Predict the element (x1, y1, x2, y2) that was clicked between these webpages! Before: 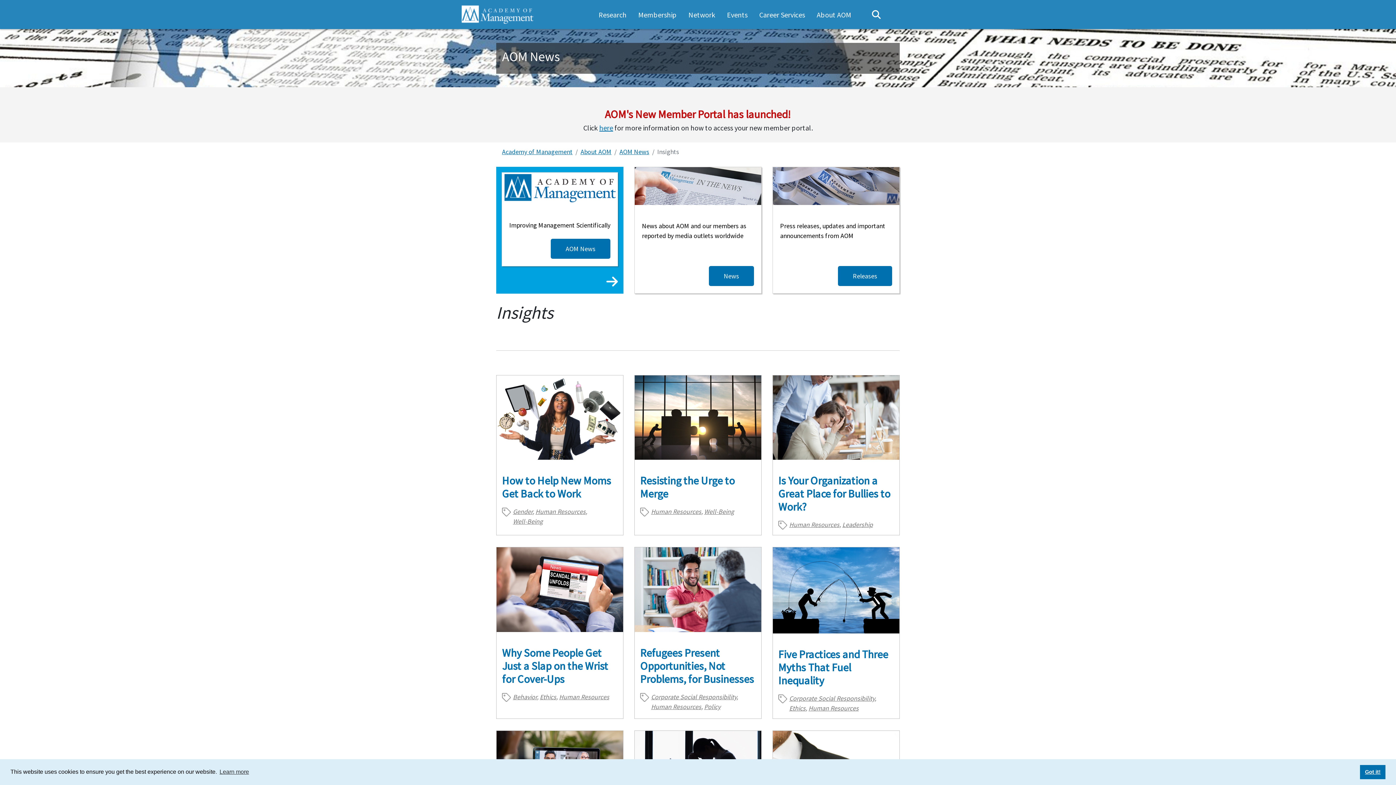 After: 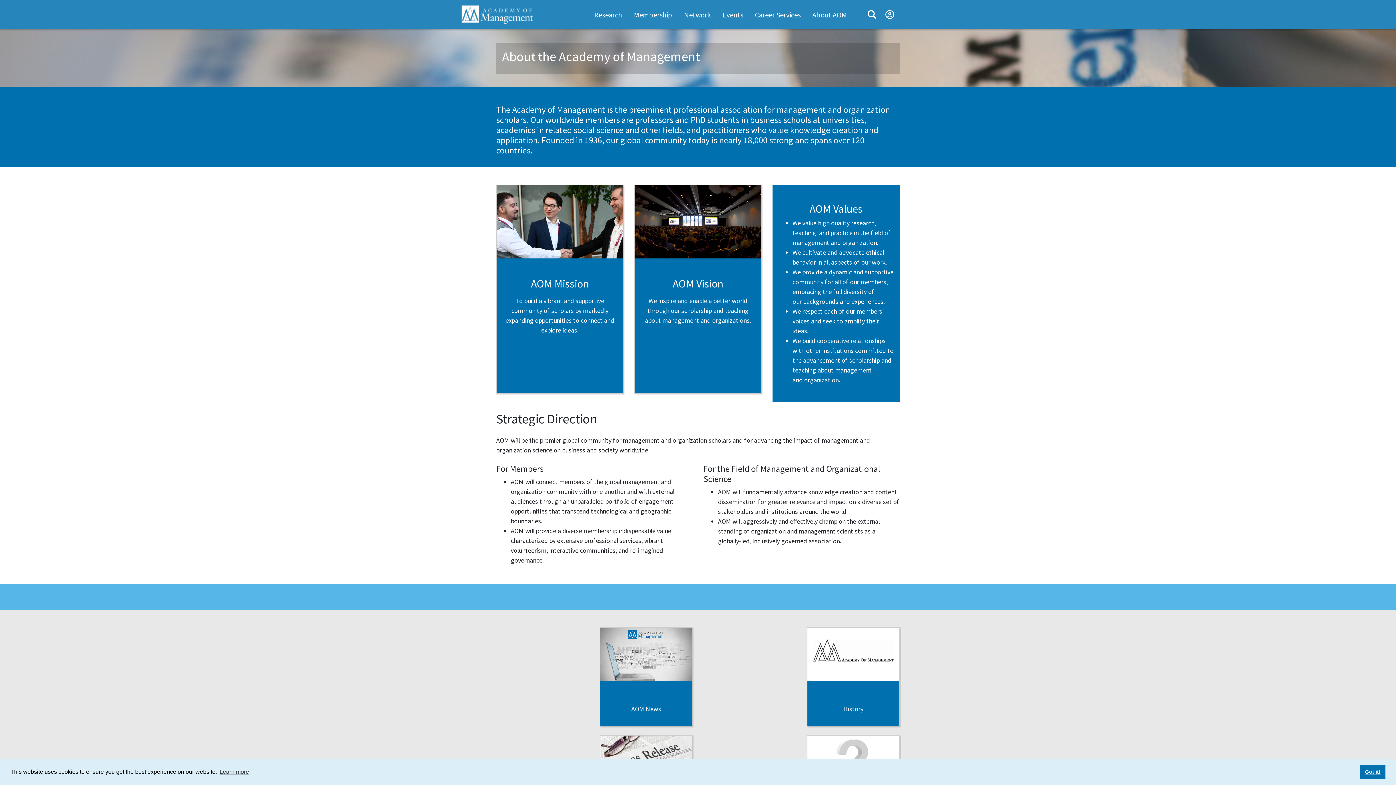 Action: label: About AOM bbox: (580, 147, 611, 156)